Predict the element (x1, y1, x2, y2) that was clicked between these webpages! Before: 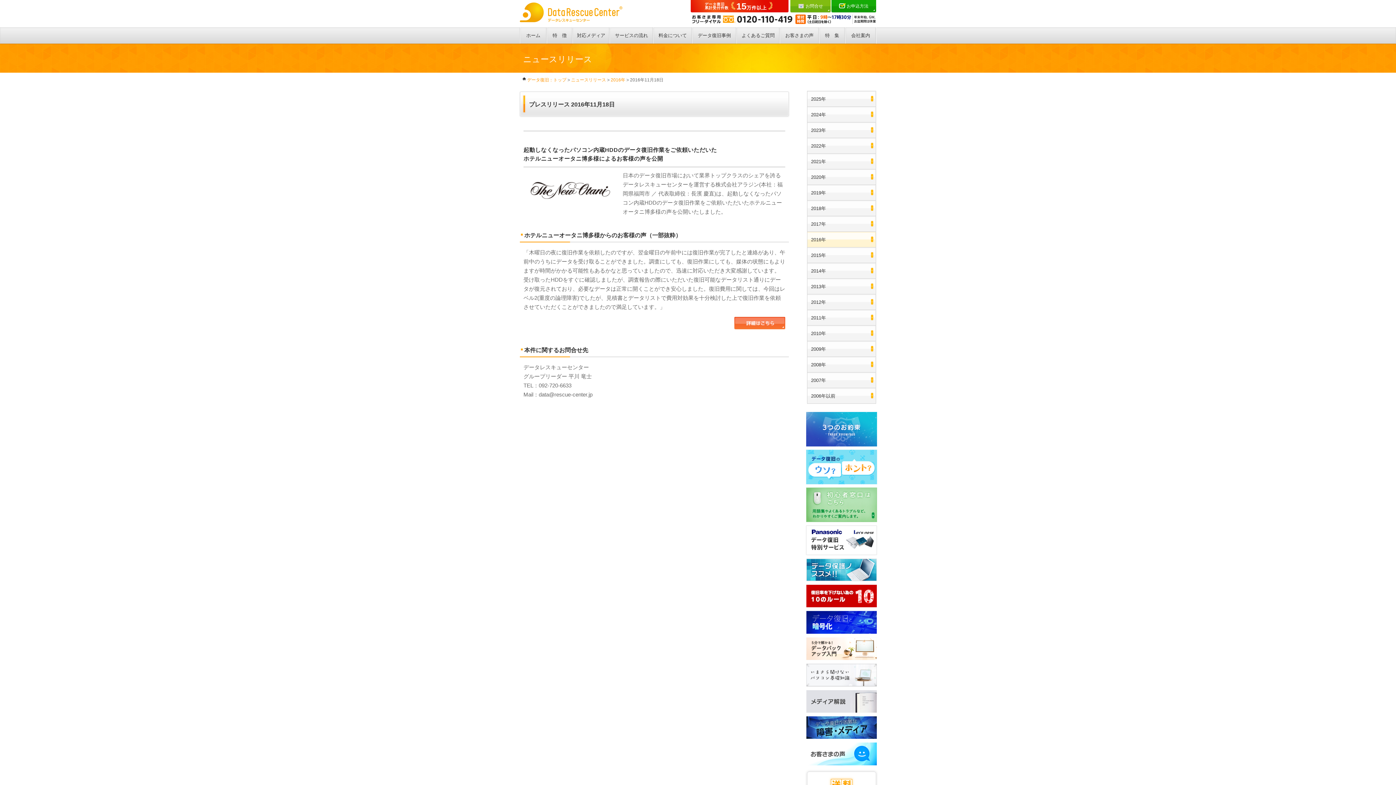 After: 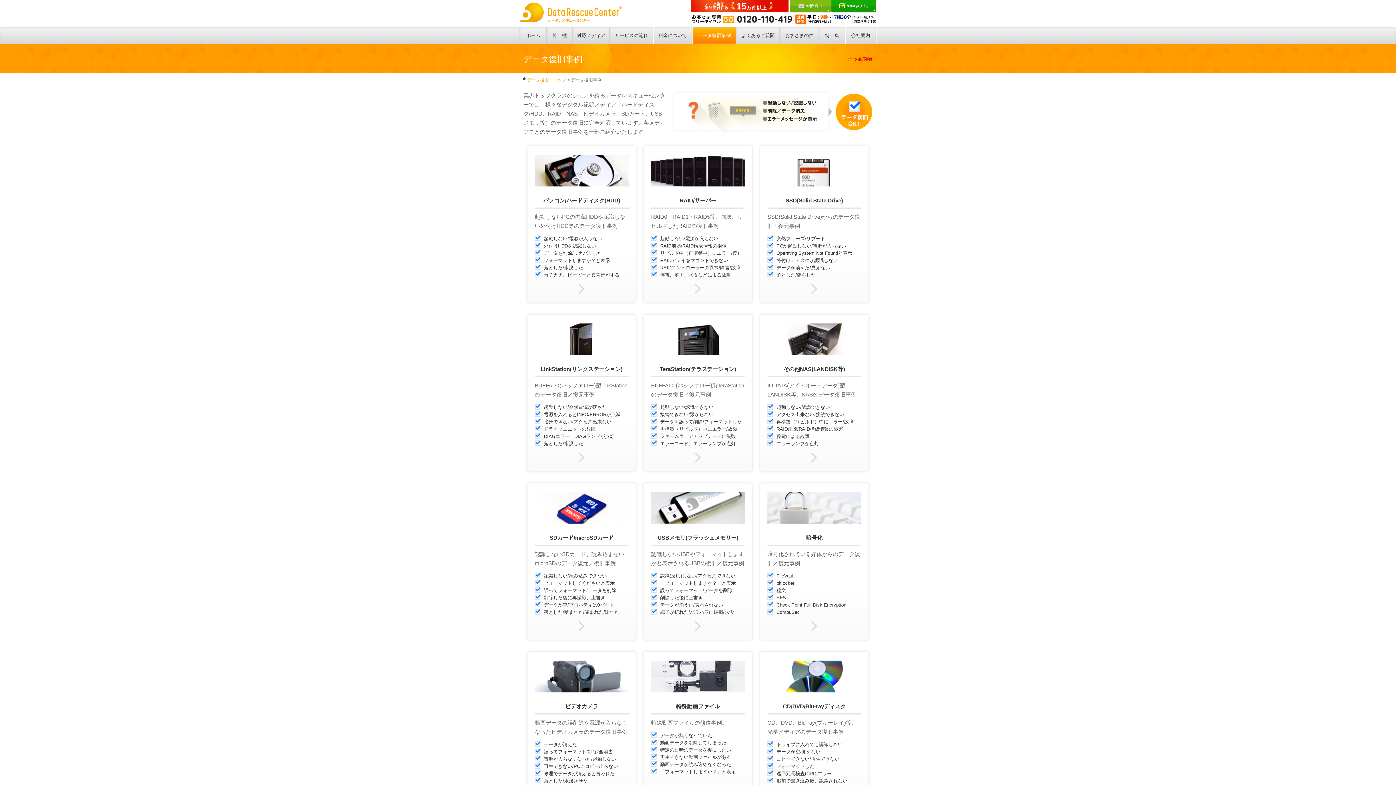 Action: bbox: (692, 27, 736, 43) label: データ復旧事例